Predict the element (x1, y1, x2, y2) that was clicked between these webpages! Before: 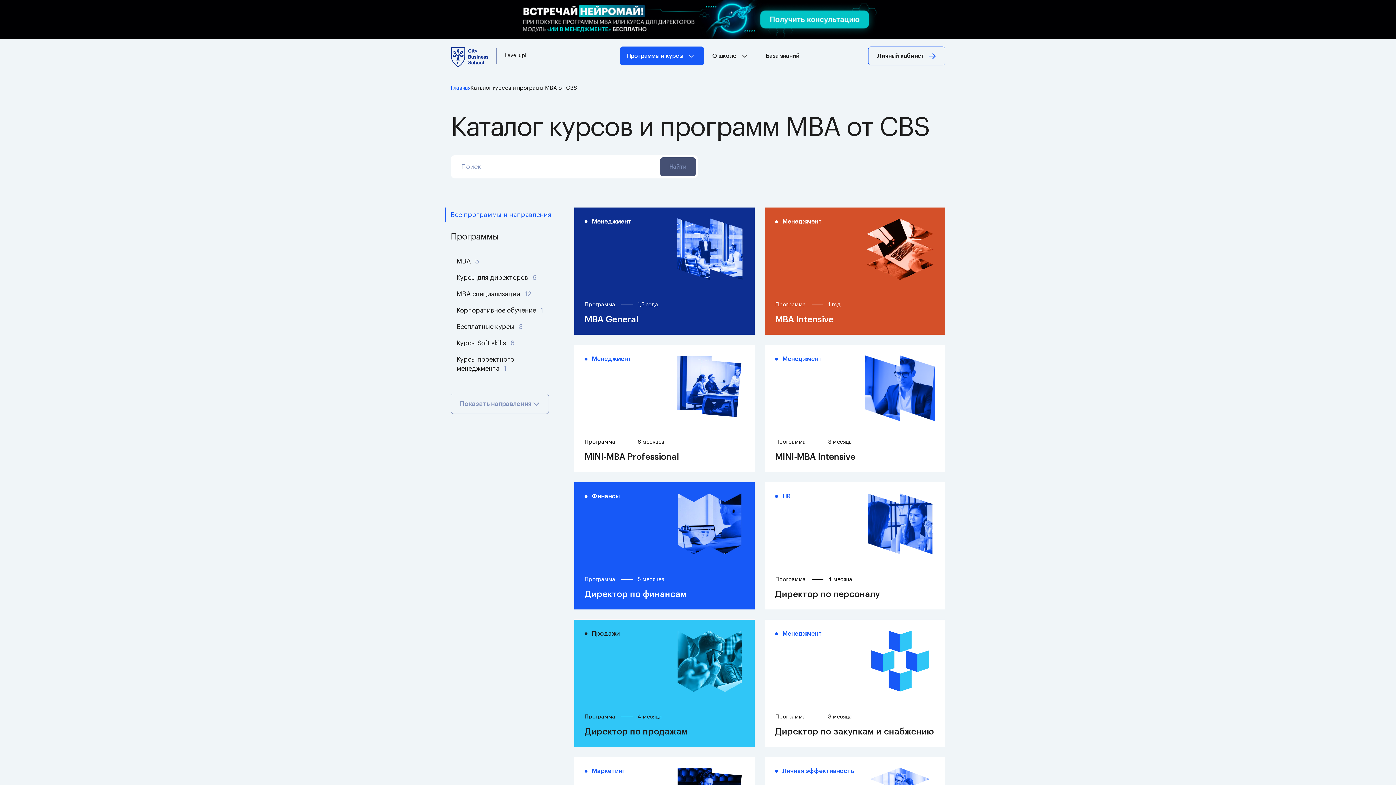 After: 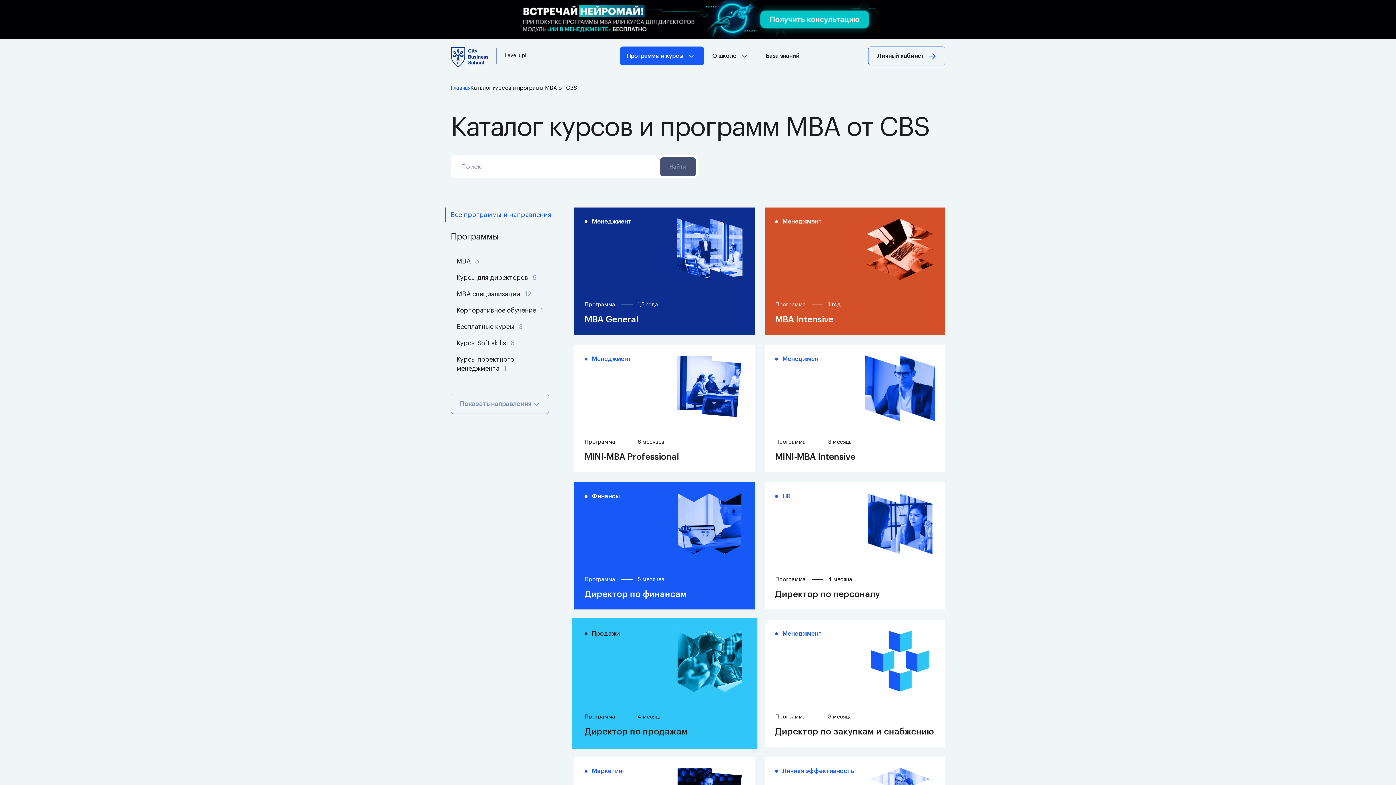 Action: bbox: (584, 630, 744, 630)